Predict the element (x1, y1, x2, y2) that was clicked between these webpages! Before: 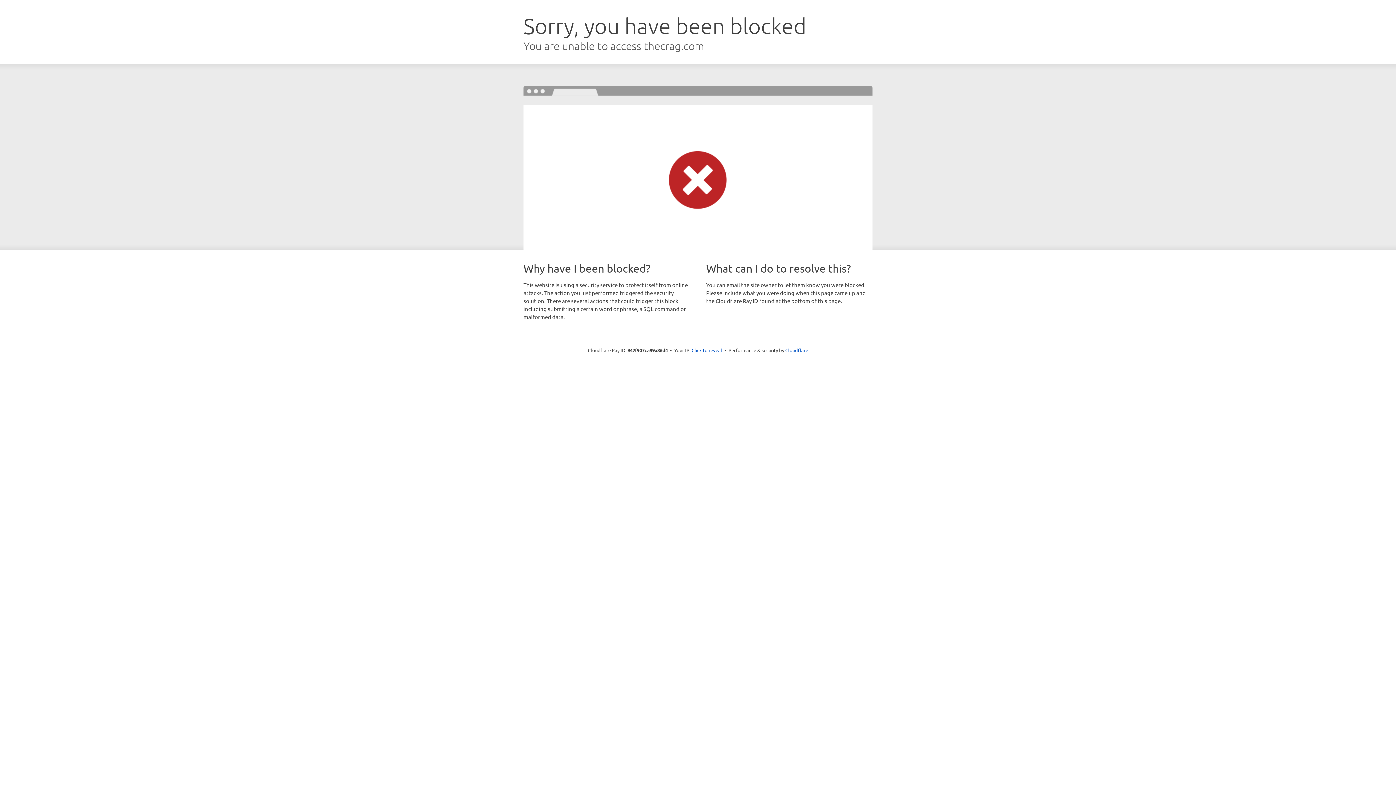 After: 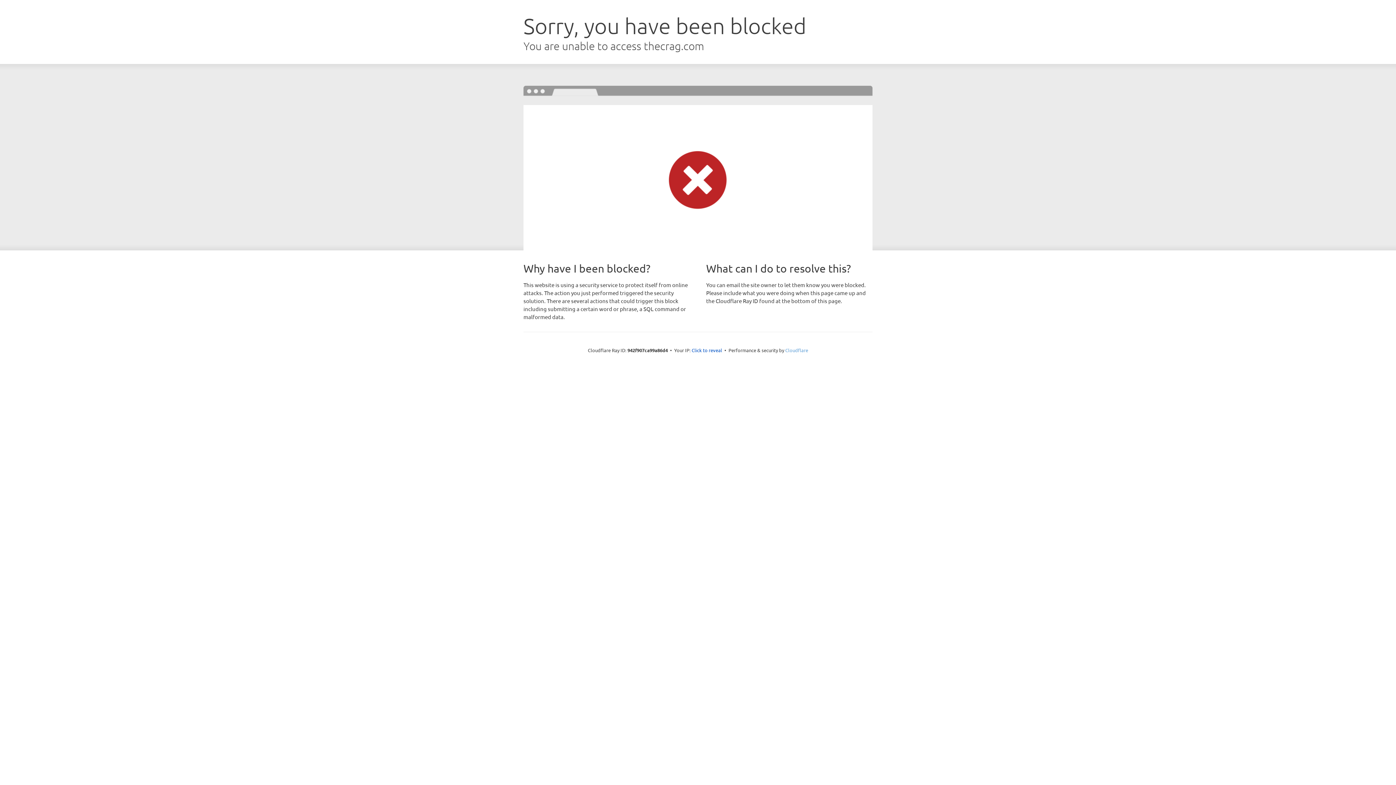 Action: label: Cloudflare bbox: (785, 347, 808, 353)